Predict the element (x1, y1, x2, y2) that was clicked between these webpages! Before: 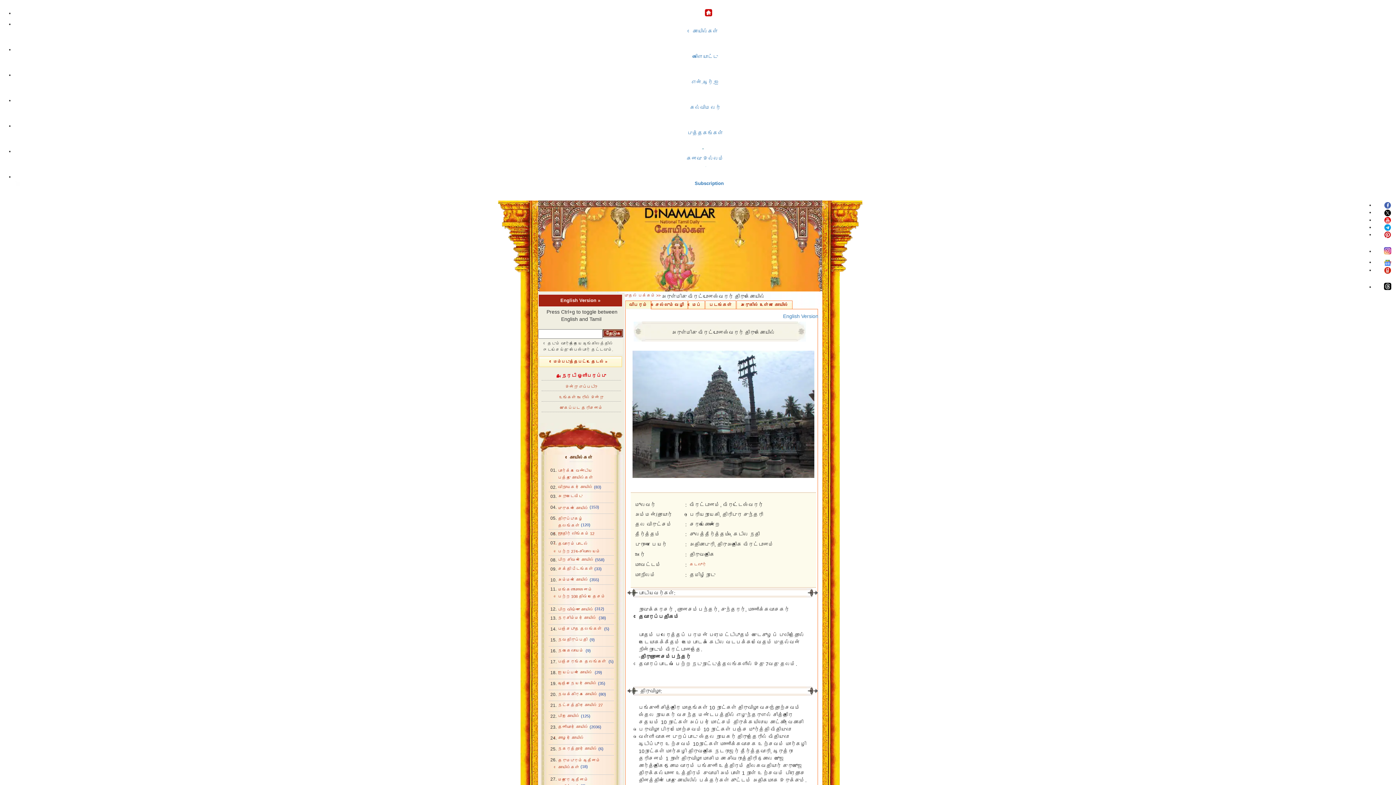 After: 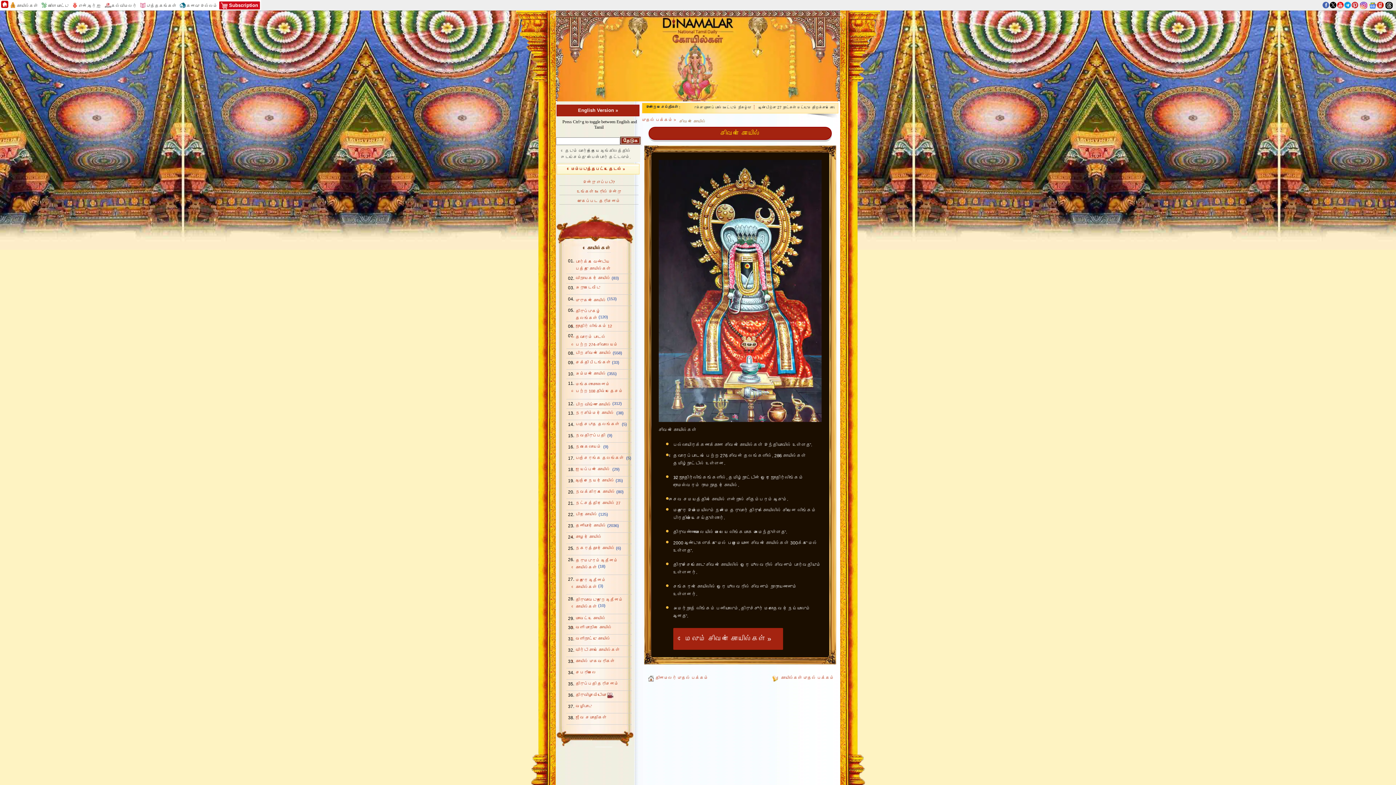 Action: label: பிற சிவன் கோயில் bbox: (558, 557, 594, 562)